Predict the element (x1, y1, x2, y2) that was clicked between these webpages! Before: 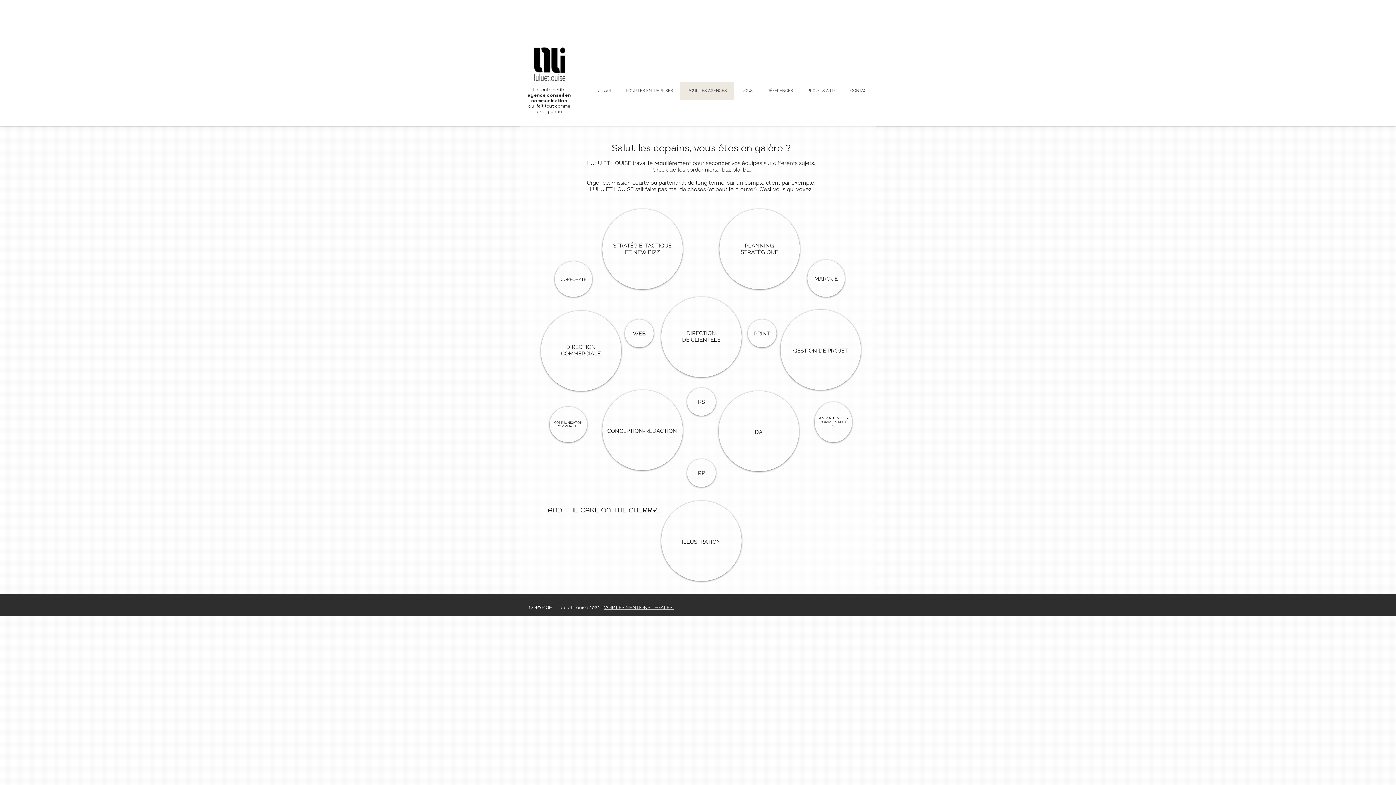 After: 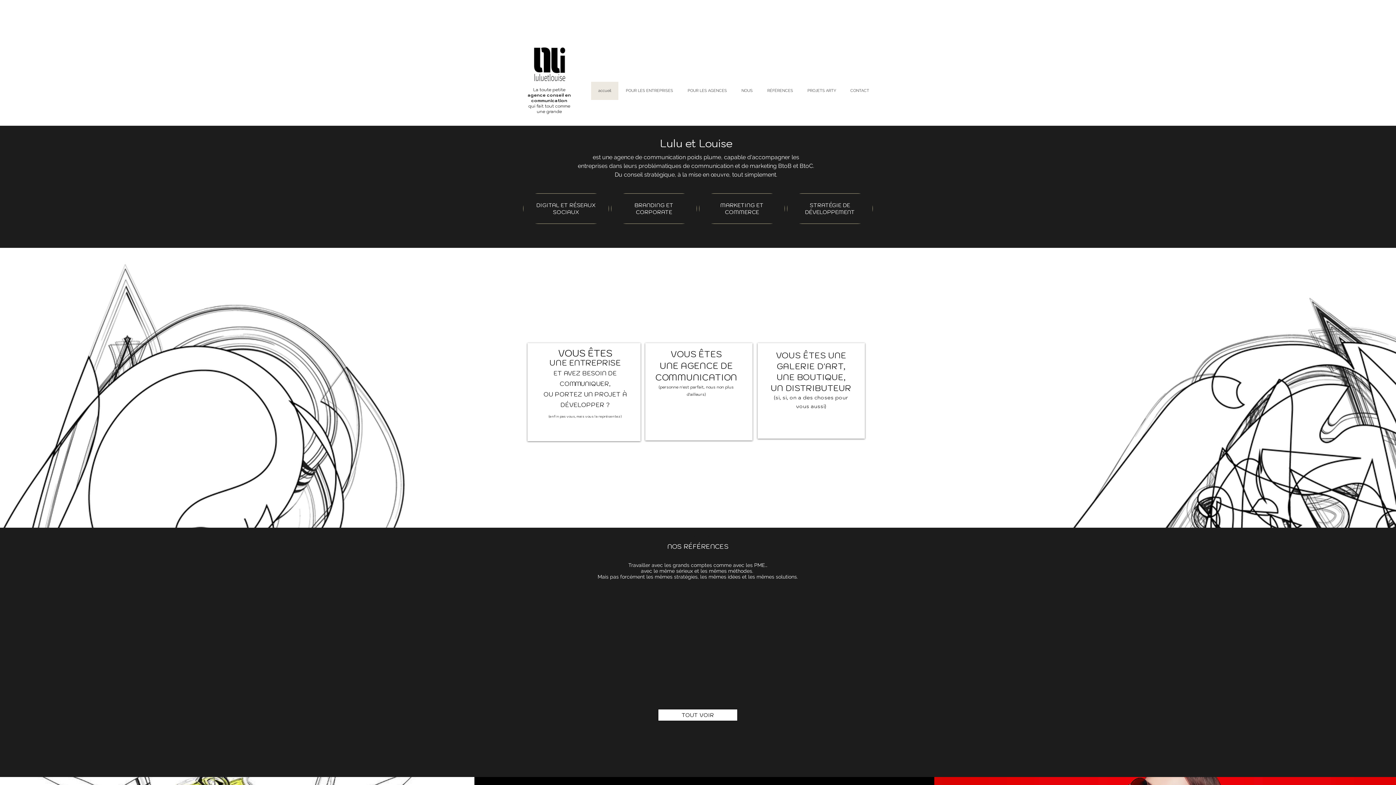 Action: label: accueil bbox: (591, 81, 618, 100)